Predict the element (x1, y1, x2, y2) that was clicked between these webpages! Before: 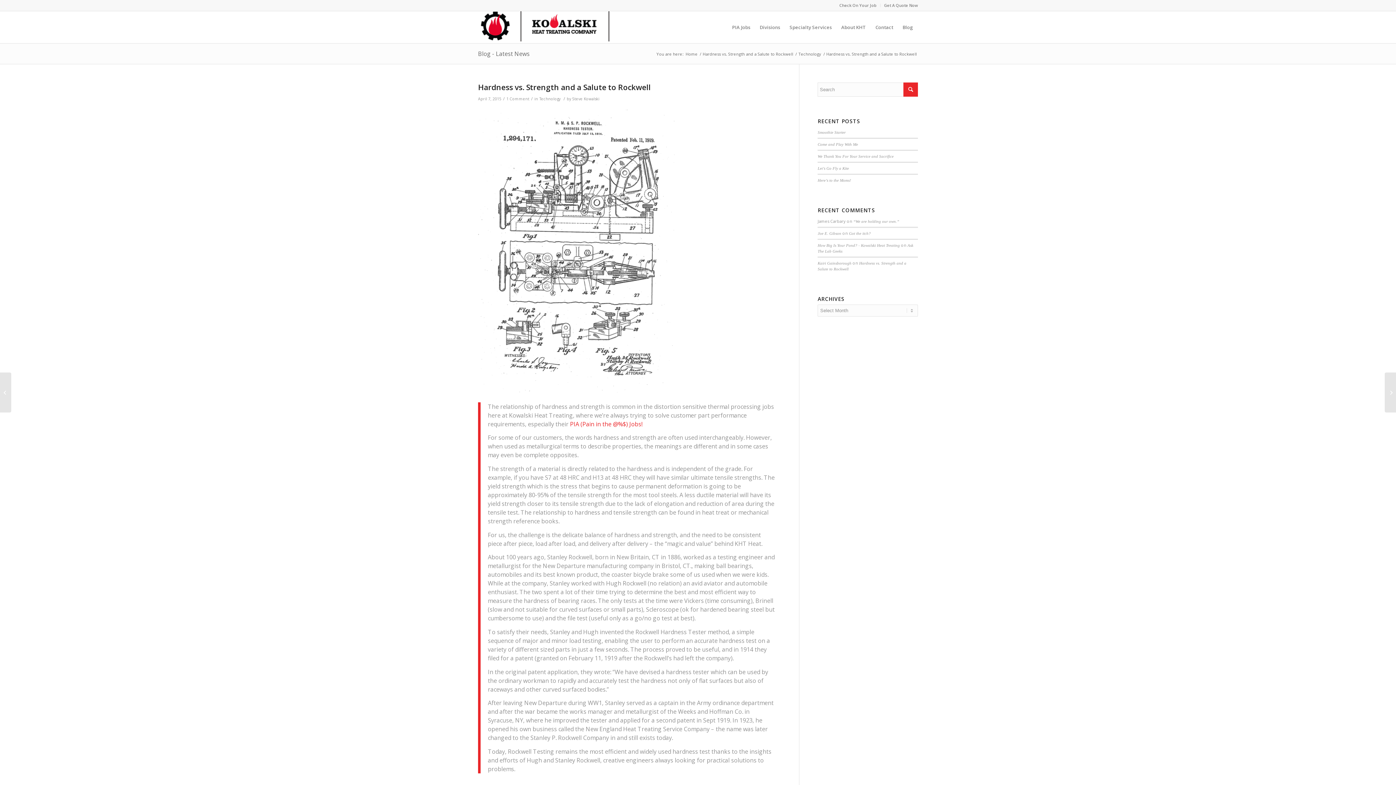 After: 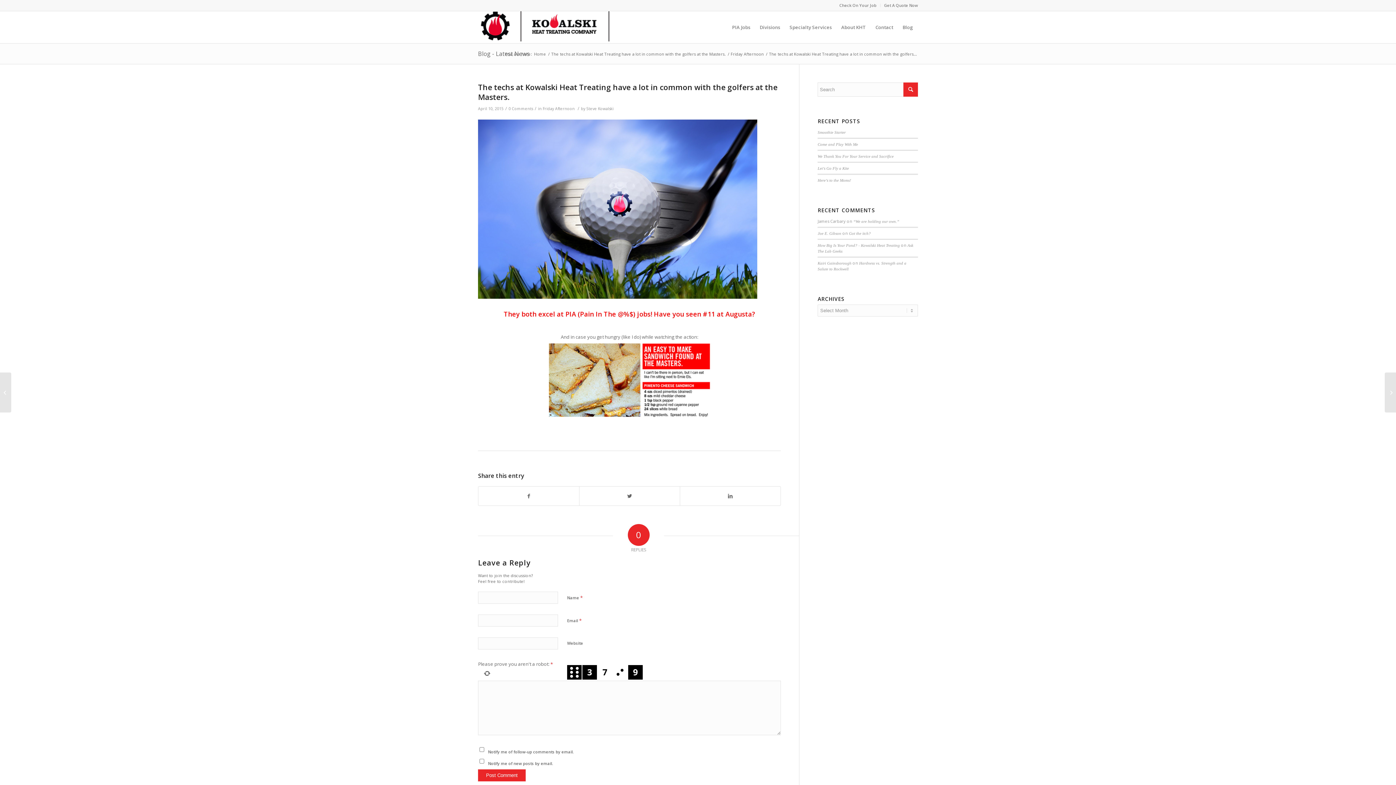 Action: bbox: (1385, 372, 1396, 412) label: The techs at Kowalski Heat Treating have a lot in common with the golfers at...